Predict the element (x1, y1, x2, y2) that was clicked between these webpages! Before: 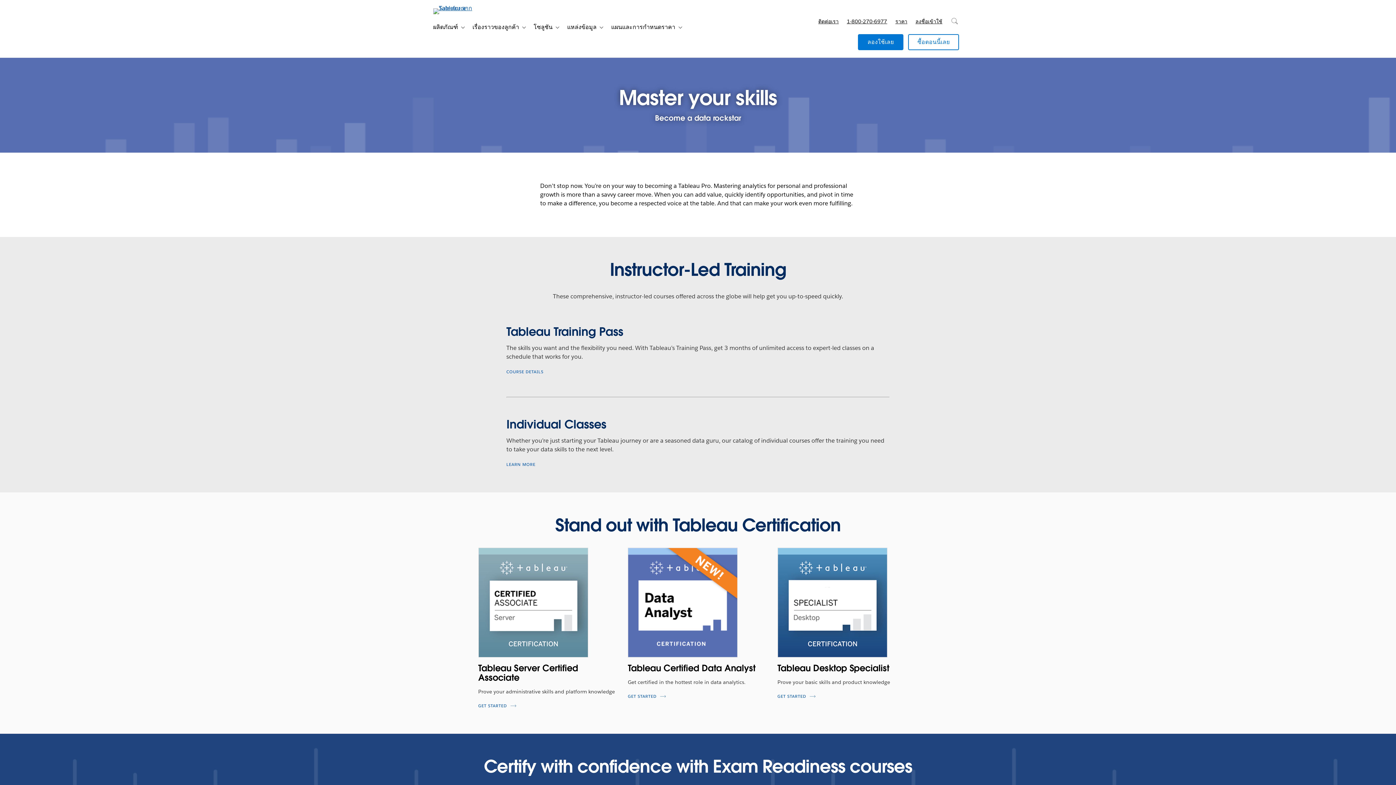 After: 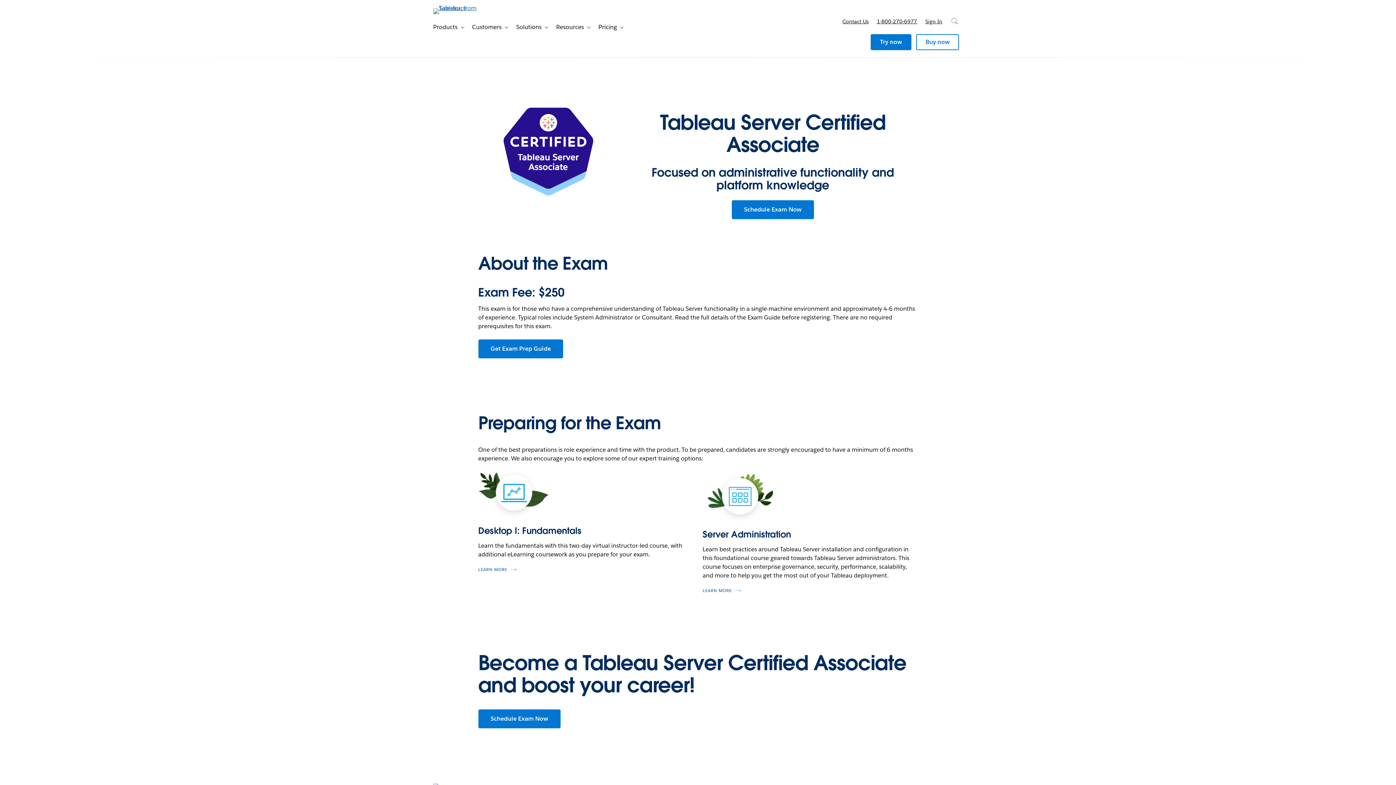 Action: label: GET STARTED bbox: (478, 703, 517, 709)